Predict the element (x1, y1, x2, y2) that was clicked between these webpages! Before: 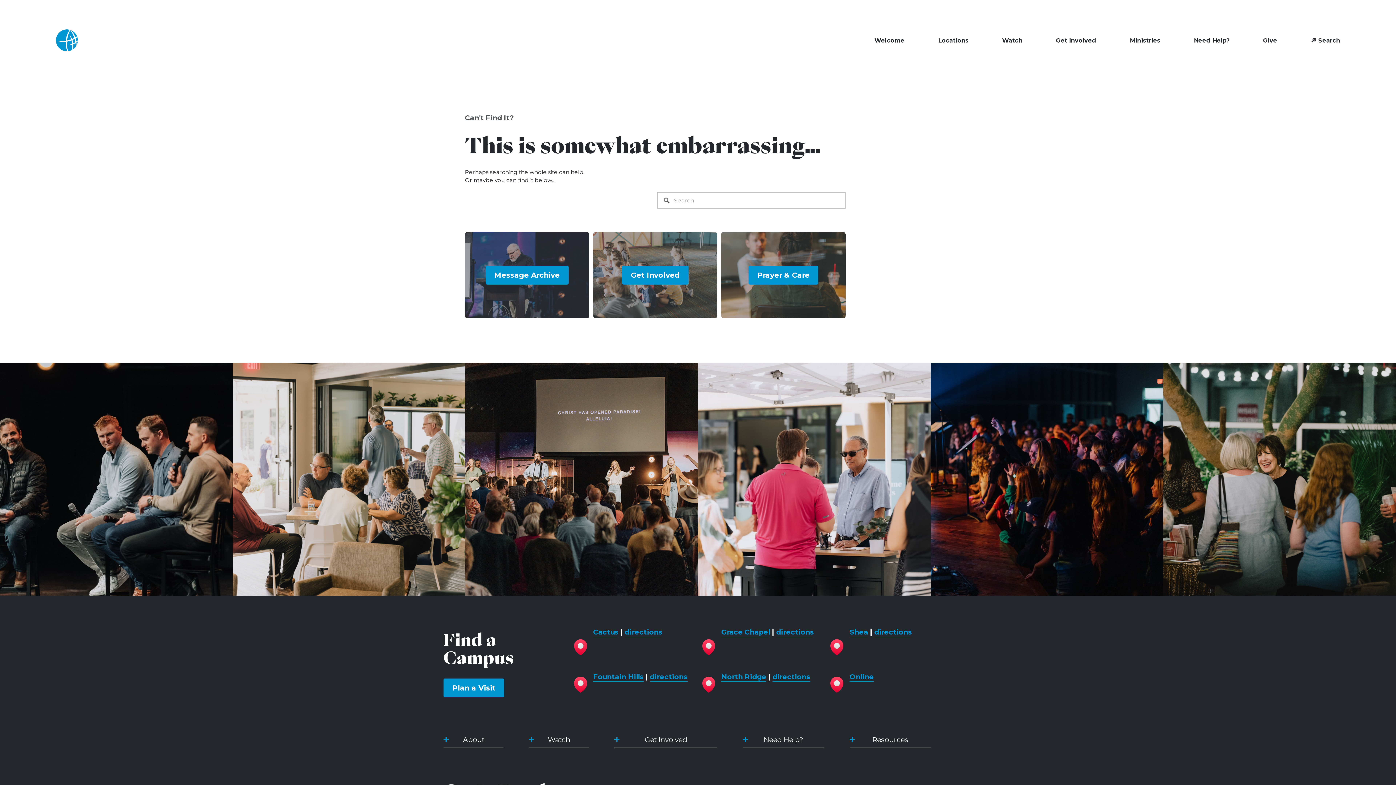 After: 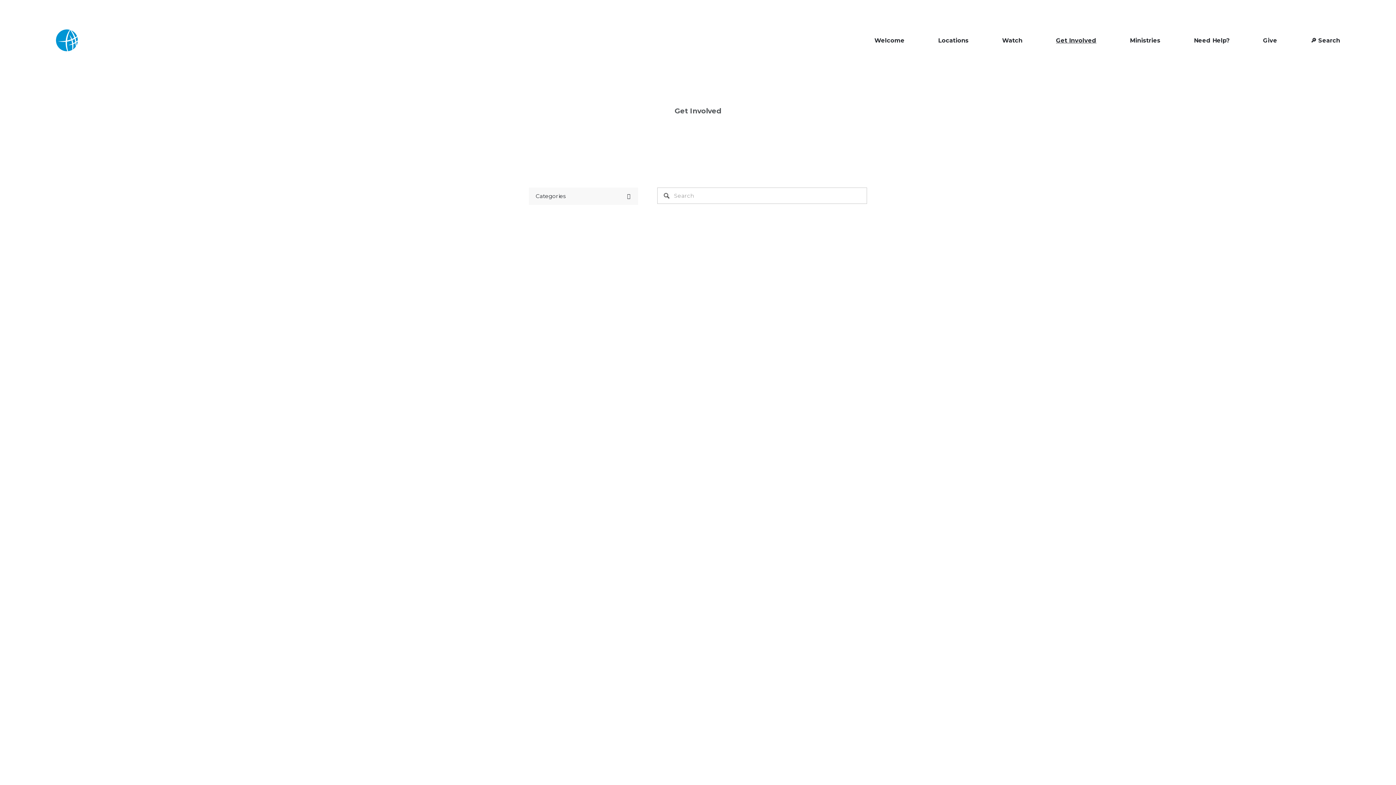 Action: label: Get Involved bbox: (622, 265, 688, 284)